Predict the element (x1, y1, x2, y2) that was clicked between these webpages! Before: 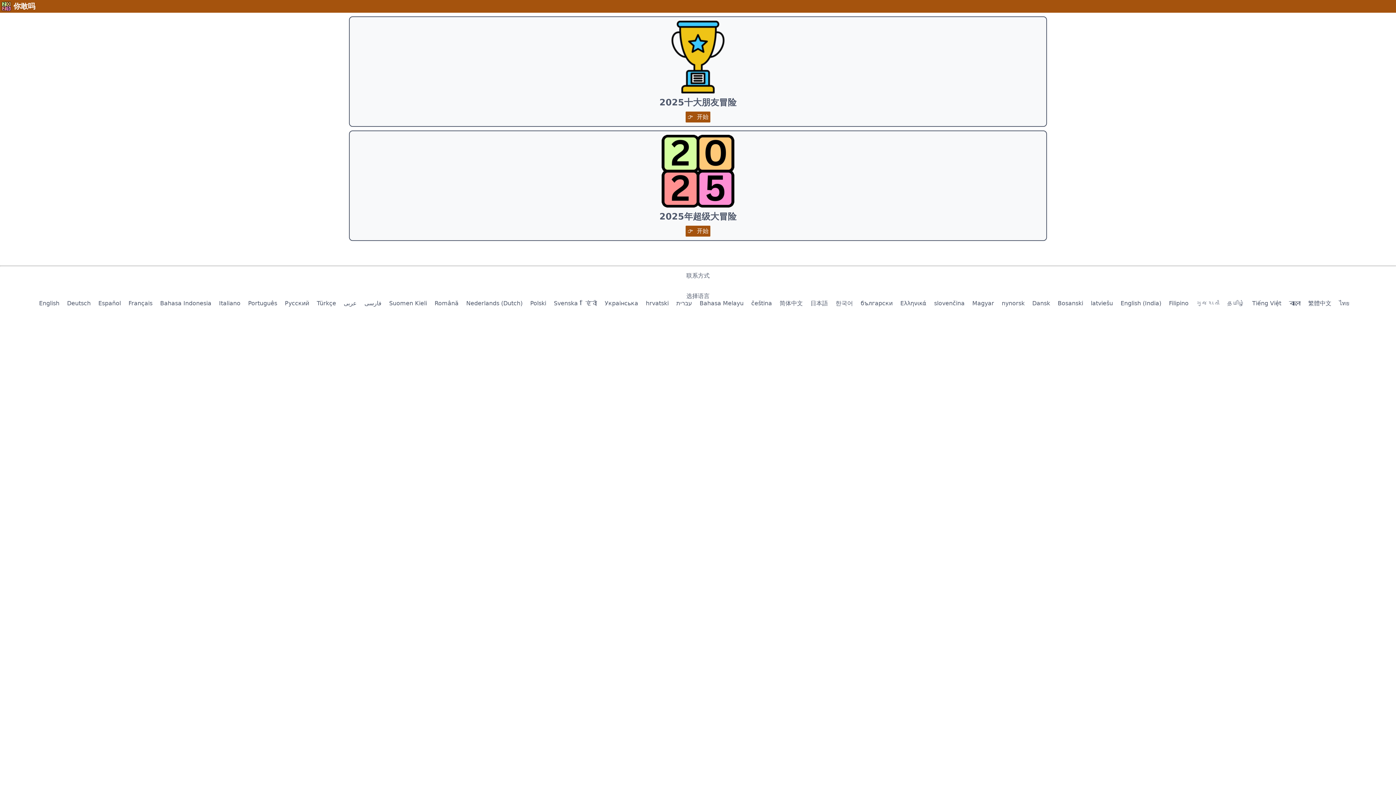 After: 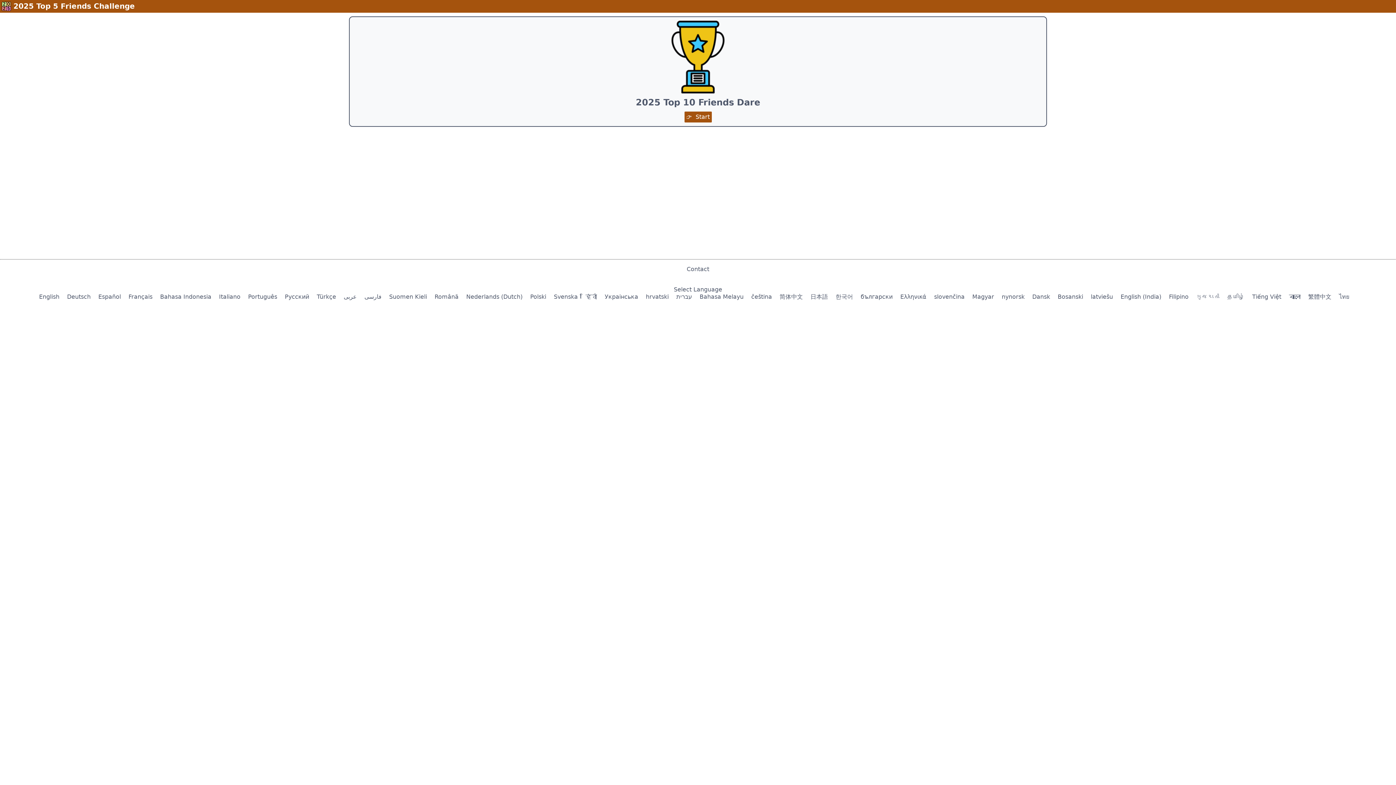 Action: bbox: (1091, 300, 1113, 306) label: latviešu